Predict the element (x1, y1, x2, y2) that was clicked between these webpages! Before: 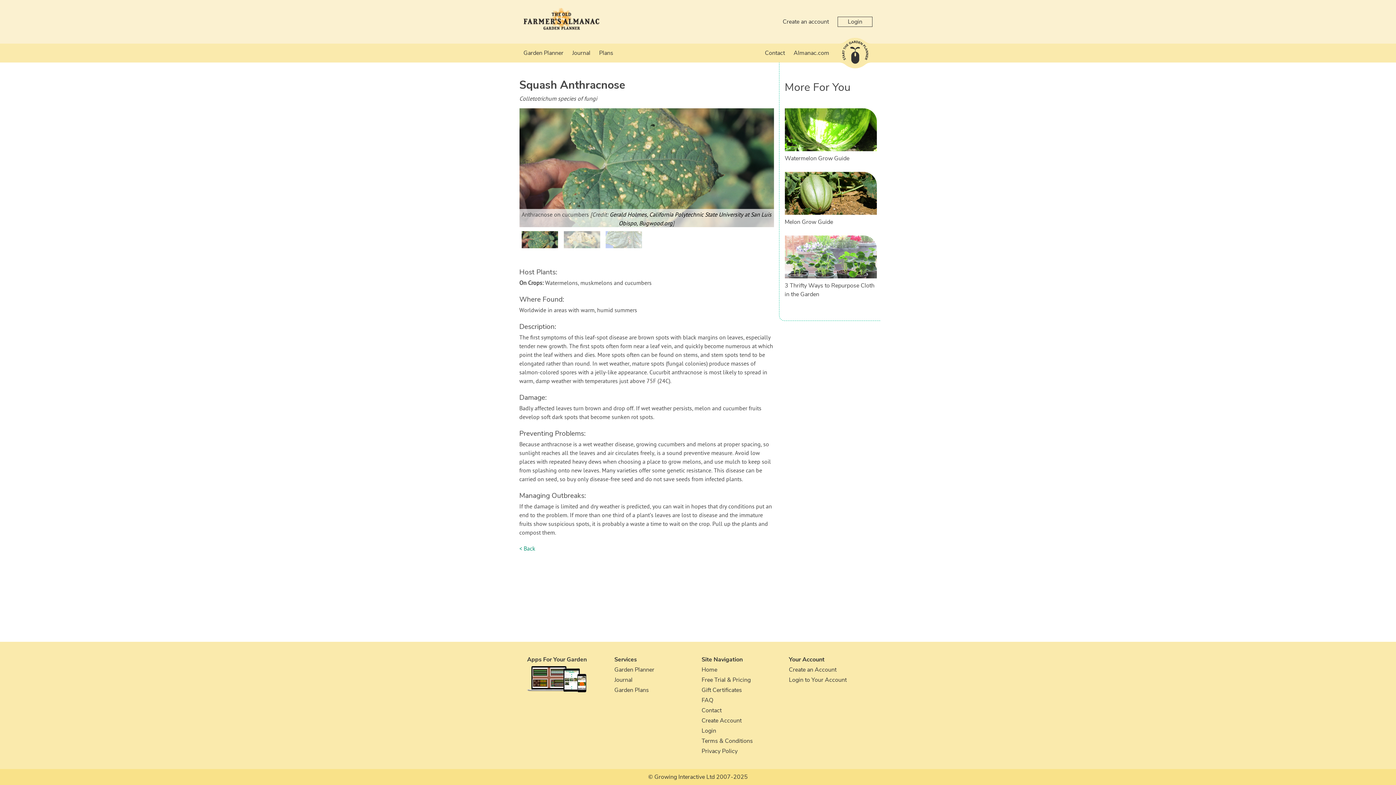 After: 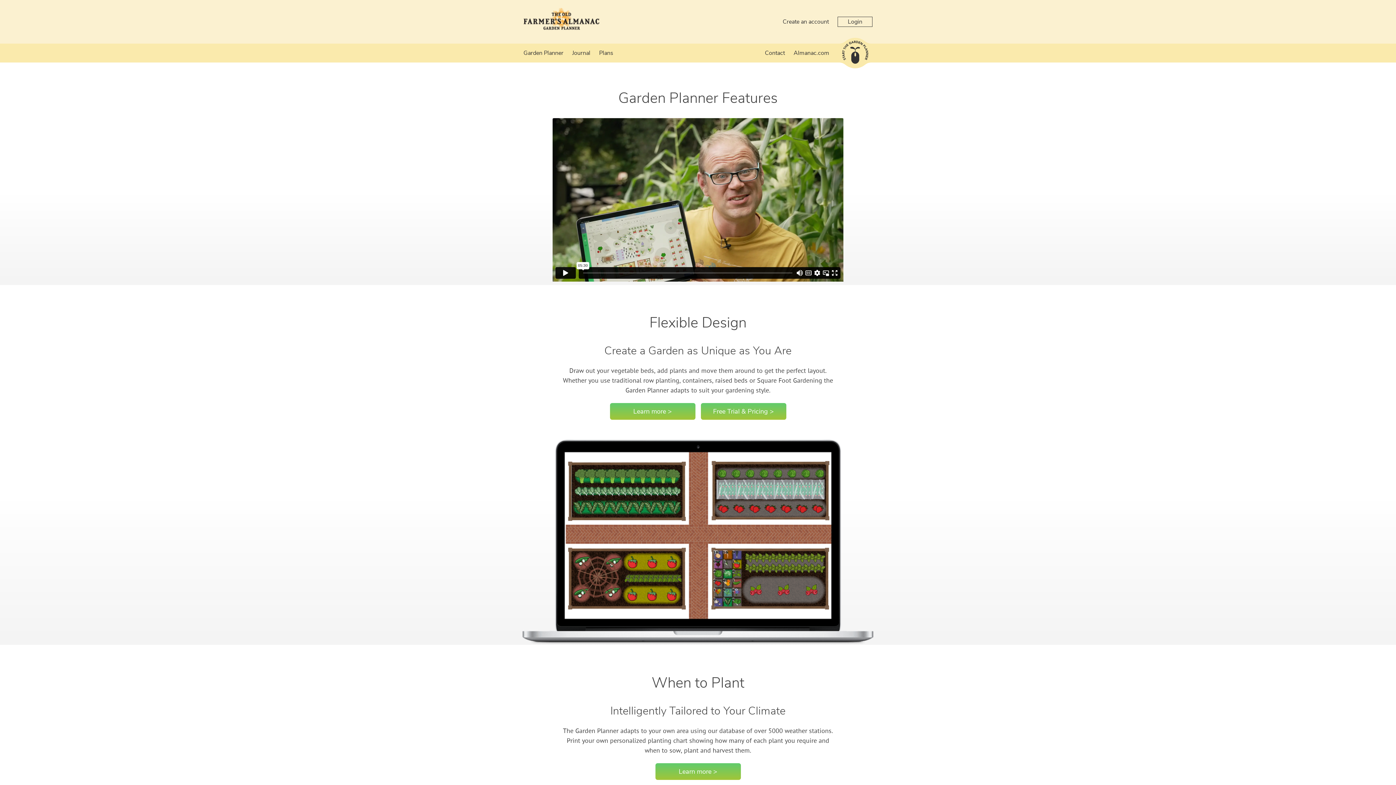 Action: bbox: (614, 665, 654, 675) label: Garden Planner